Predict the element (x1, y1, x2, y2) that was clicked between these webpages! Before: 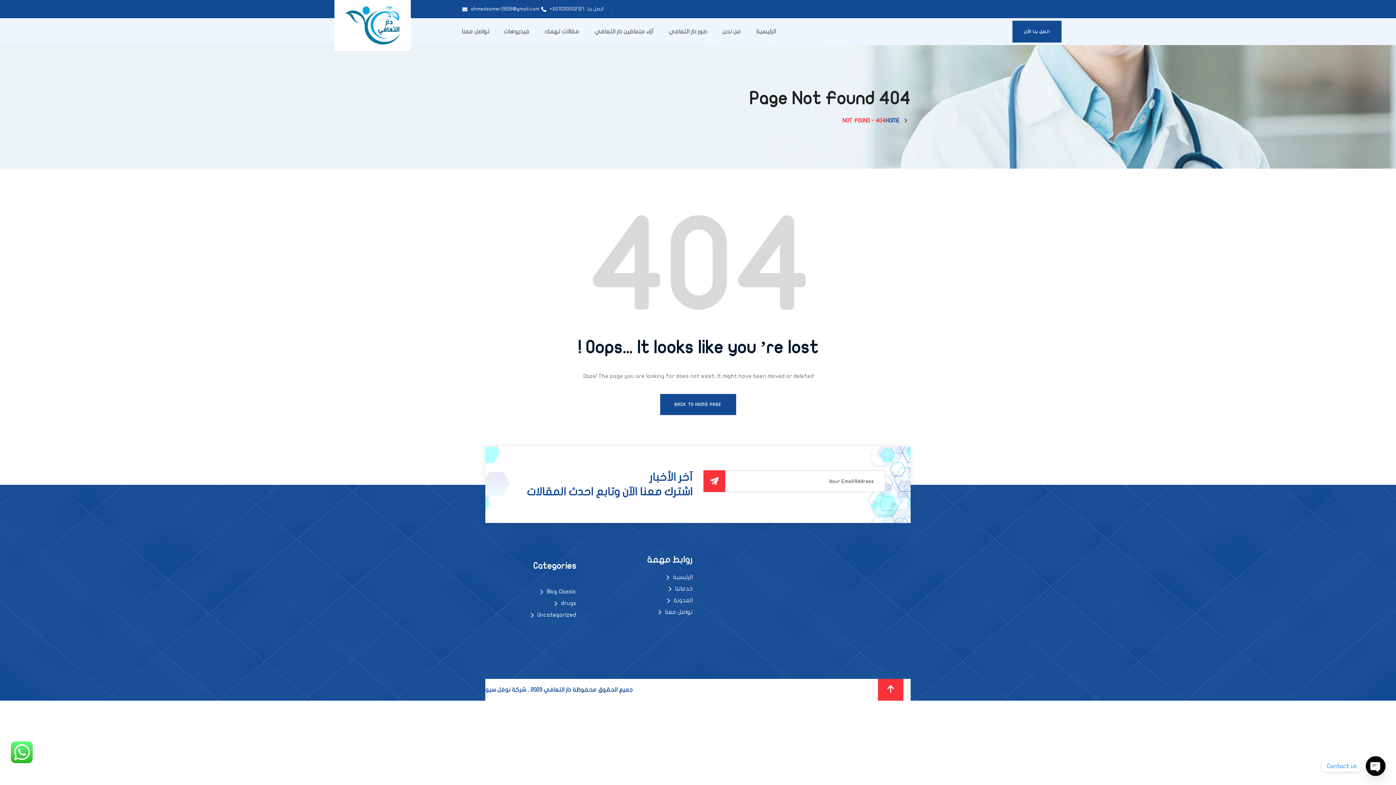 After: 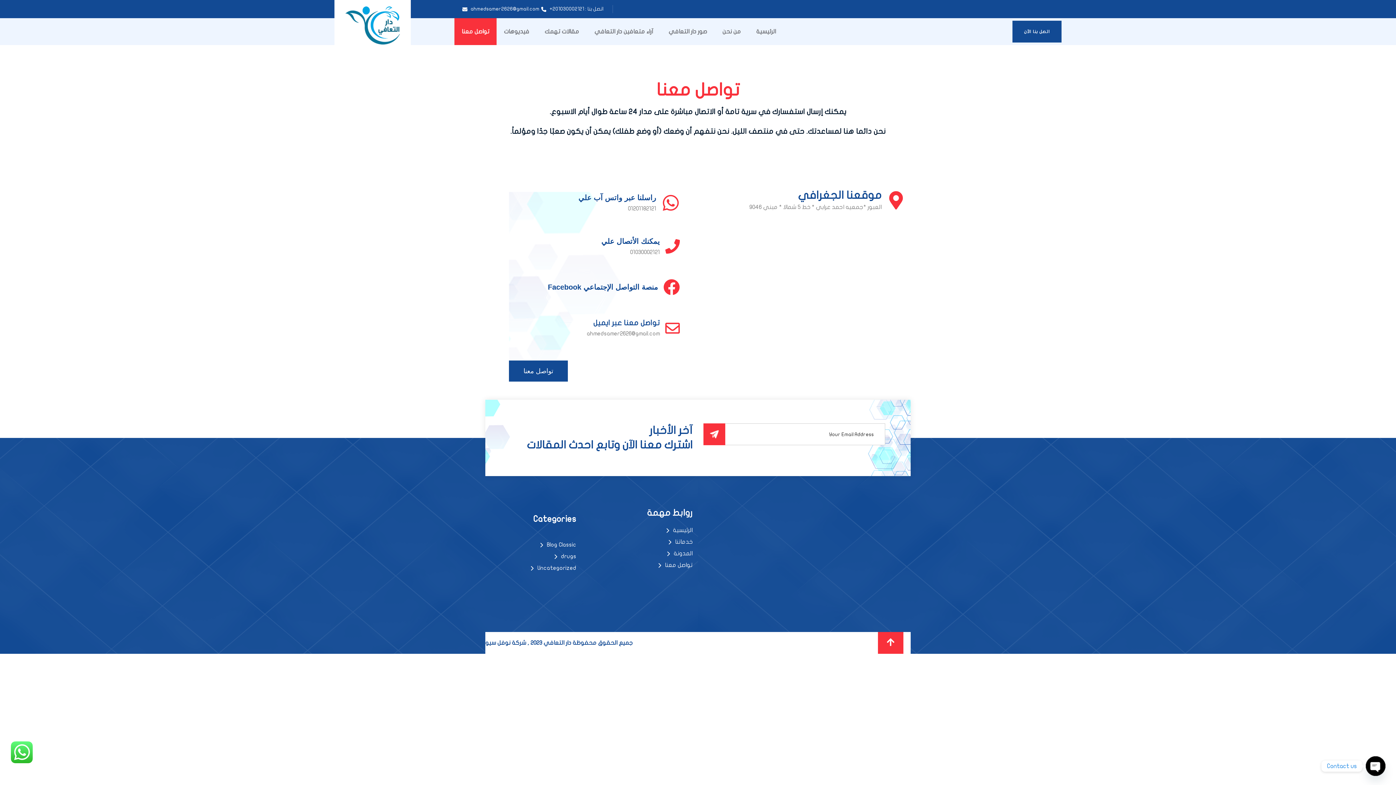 Action: bbox: (454, 18, 496, 45) label: تواصل معنا